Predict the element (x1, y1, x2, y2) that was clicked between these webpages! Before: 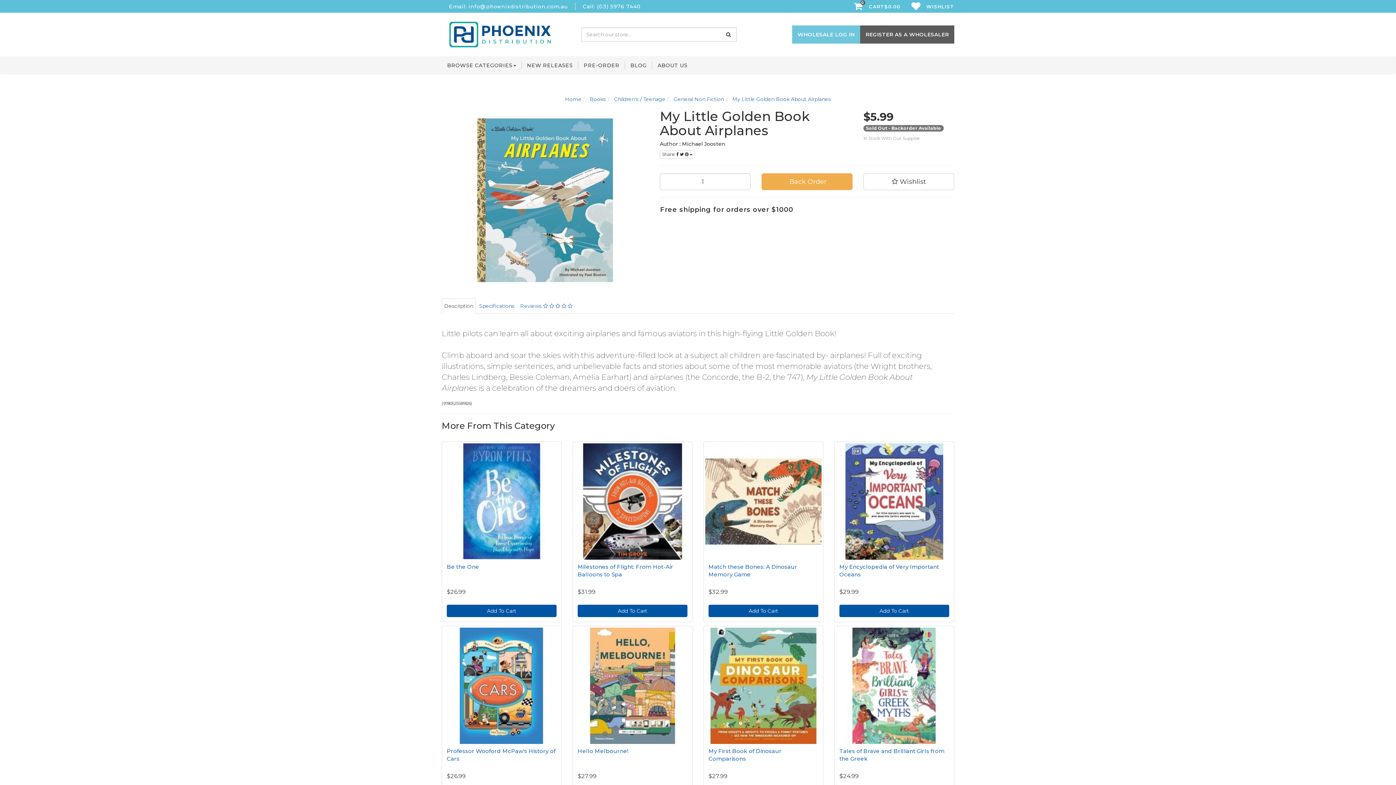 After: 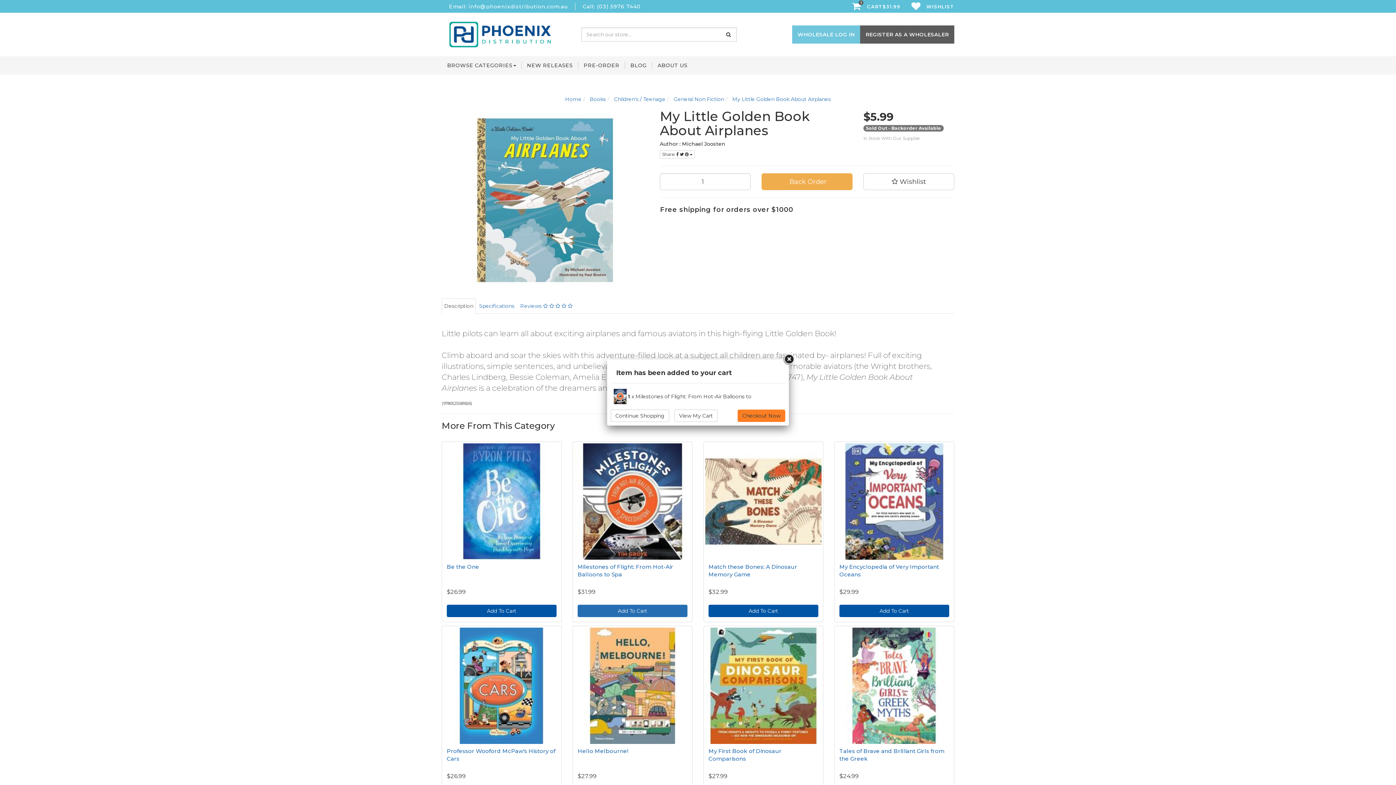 Action: label: Add To Cart bbox: (577, 605, 687, 617)